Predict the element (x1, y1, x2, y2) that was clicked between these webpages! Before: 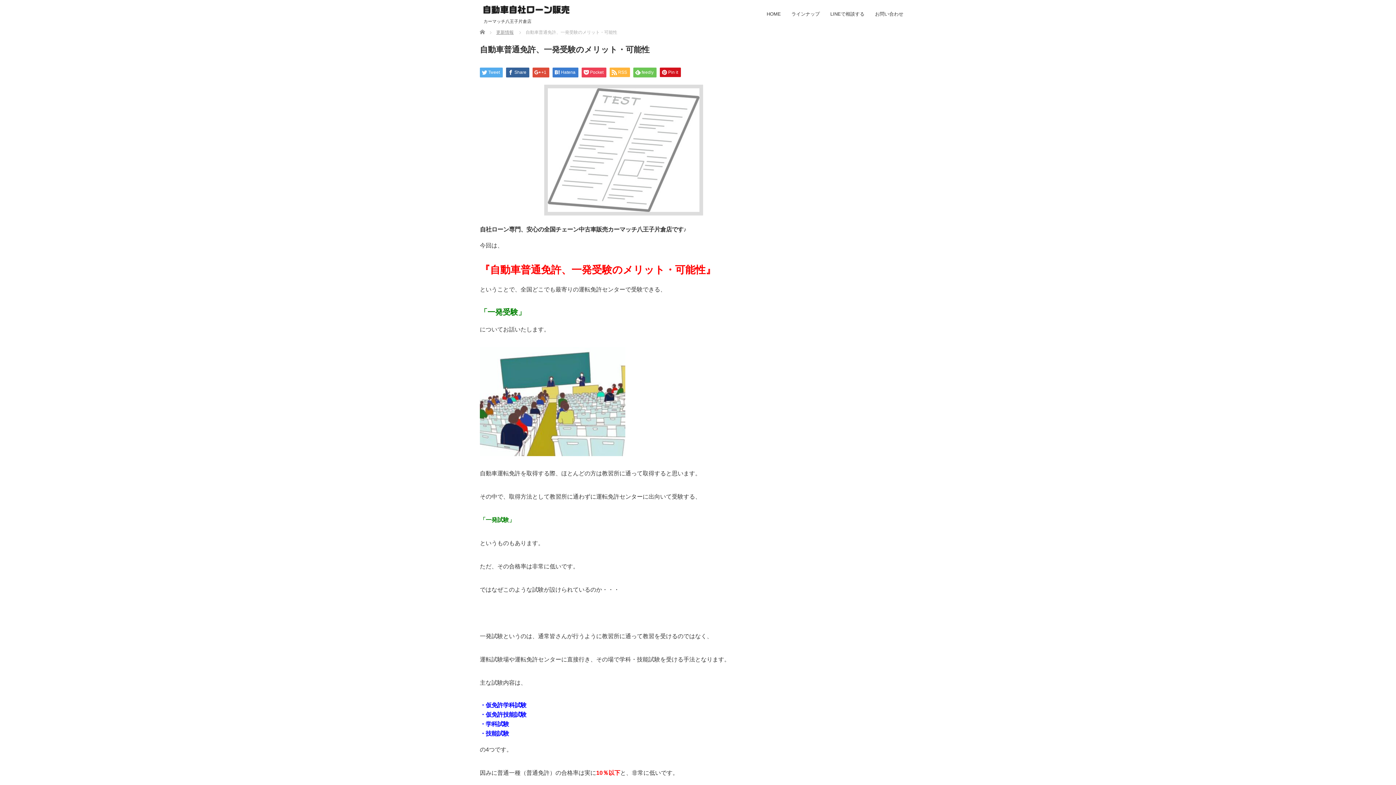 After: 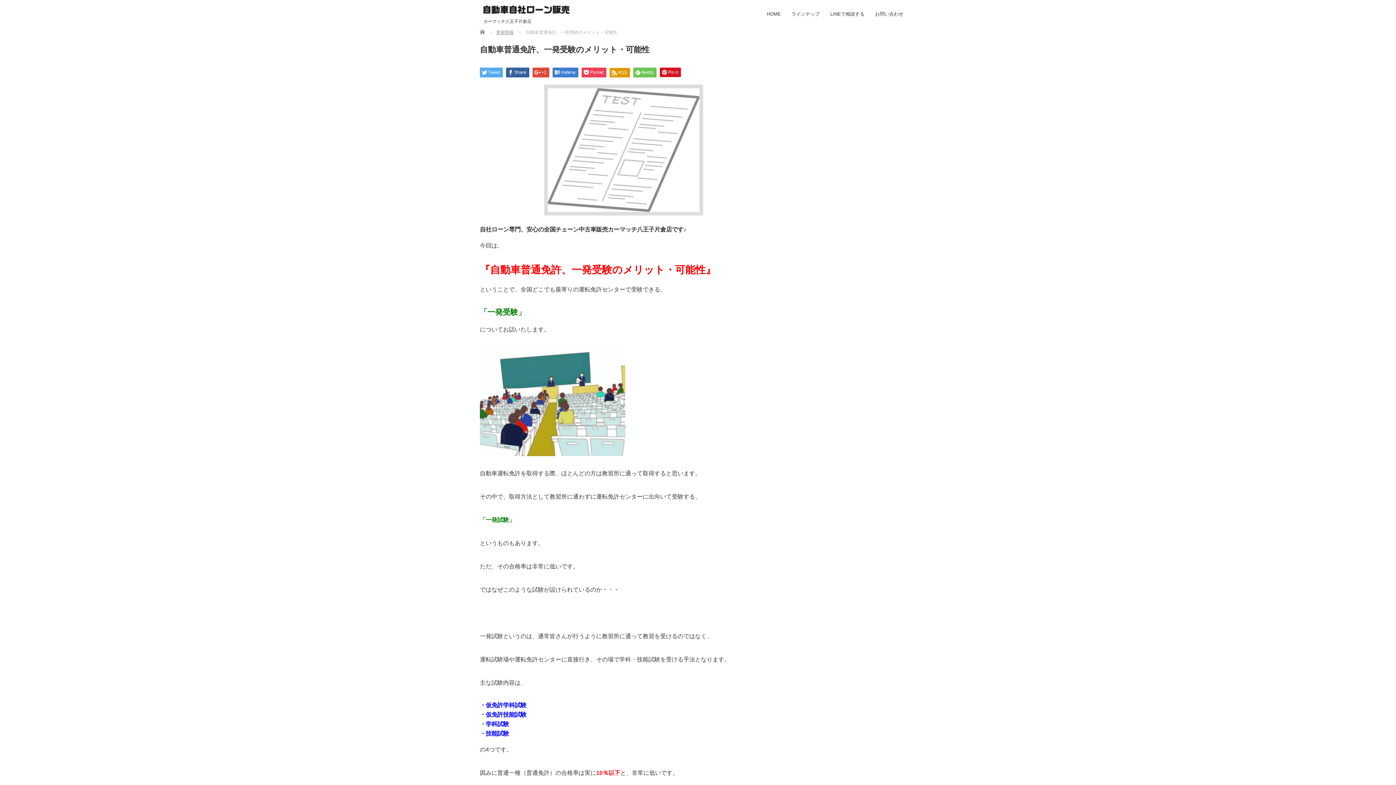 Action: label: RSS bbox: (609, 67, 630, 77)